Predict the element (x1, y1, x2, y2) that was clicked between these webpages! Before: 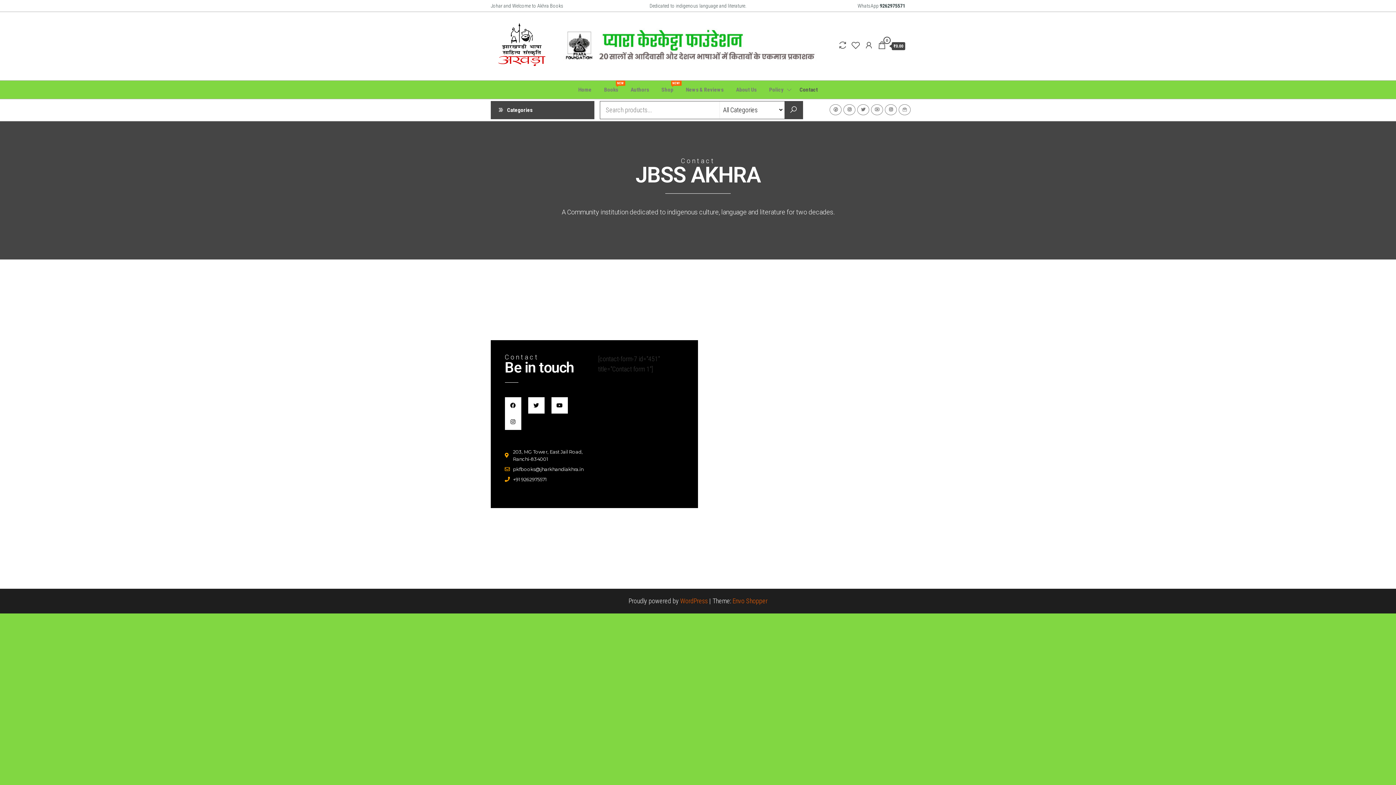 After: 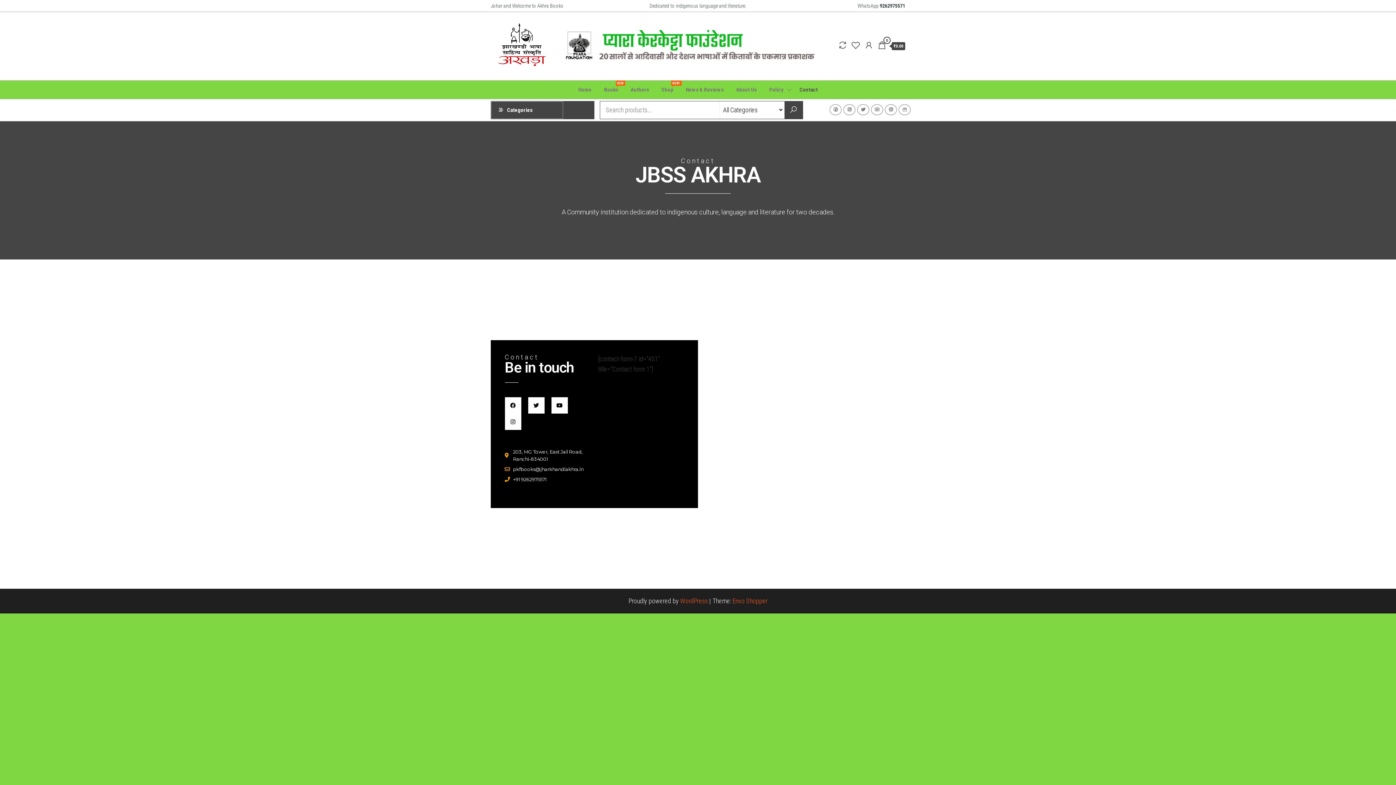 Action: label: Categories bbox: (490, 101, 563, 119)